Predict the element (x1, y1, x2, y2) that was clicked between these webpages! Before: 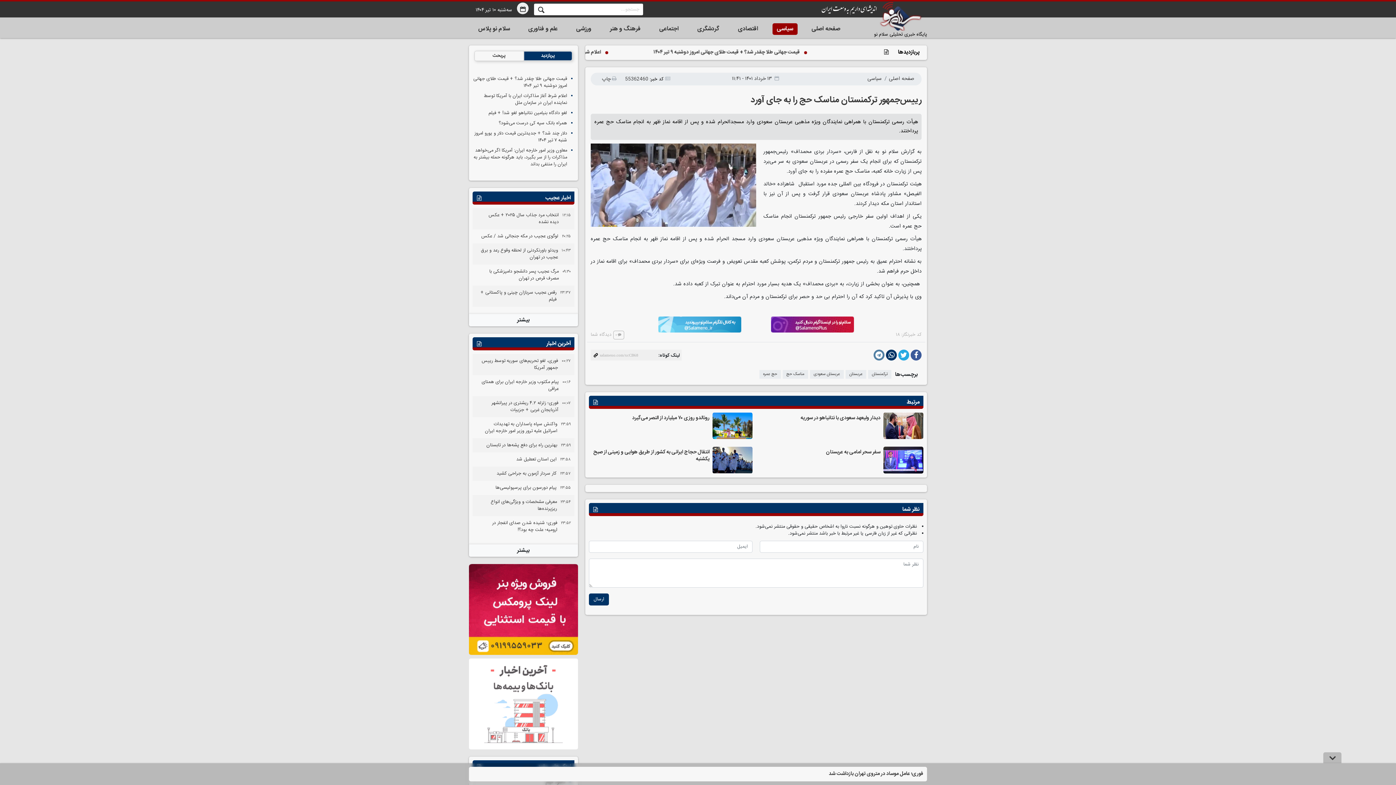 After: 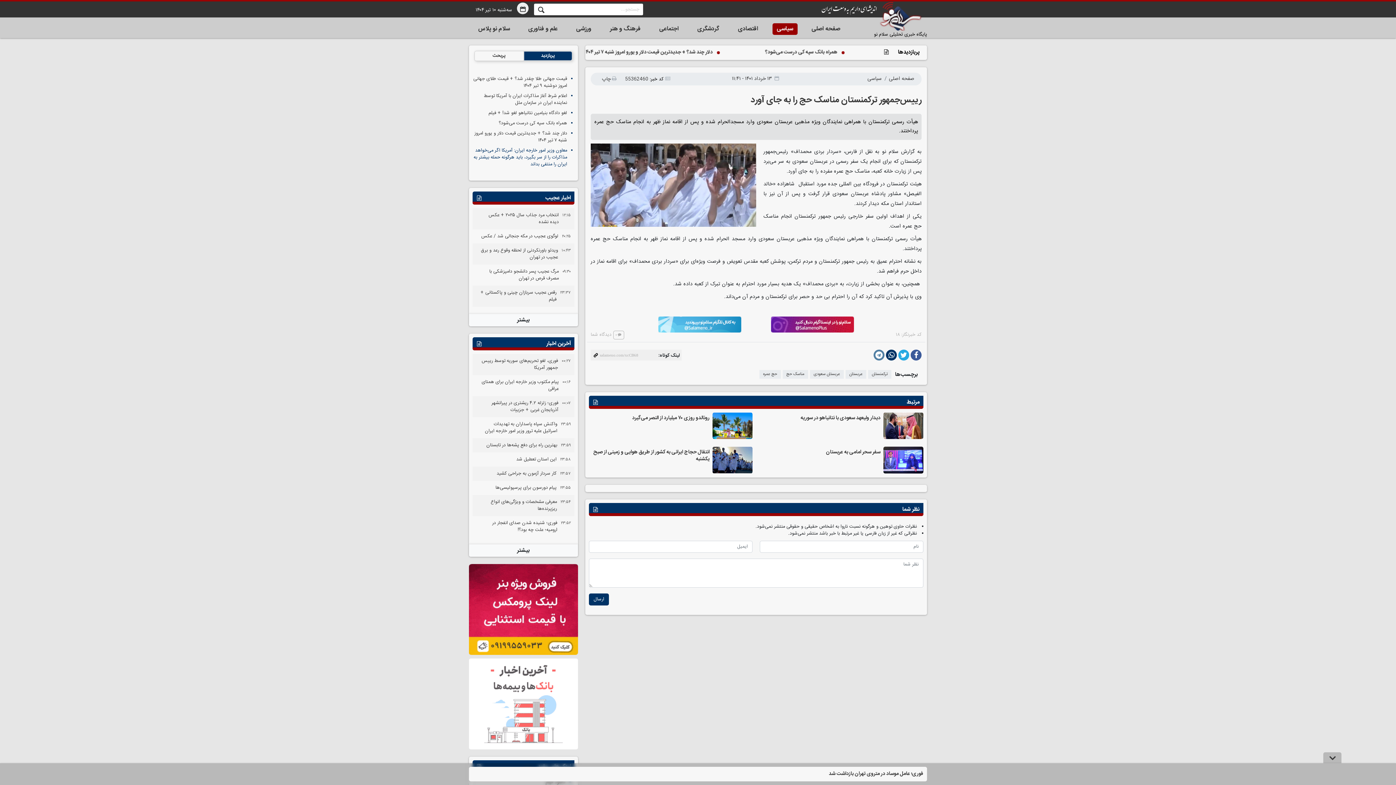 Action: bbox: (473, 146, 567, 168) label: معاون وزیر امور خارجه ایران: آمریکا اگر می‌خواهد مذاکرات را از سر بگیرد، باید هرگونه حمله بیشتر به ایران را منتفی بداند